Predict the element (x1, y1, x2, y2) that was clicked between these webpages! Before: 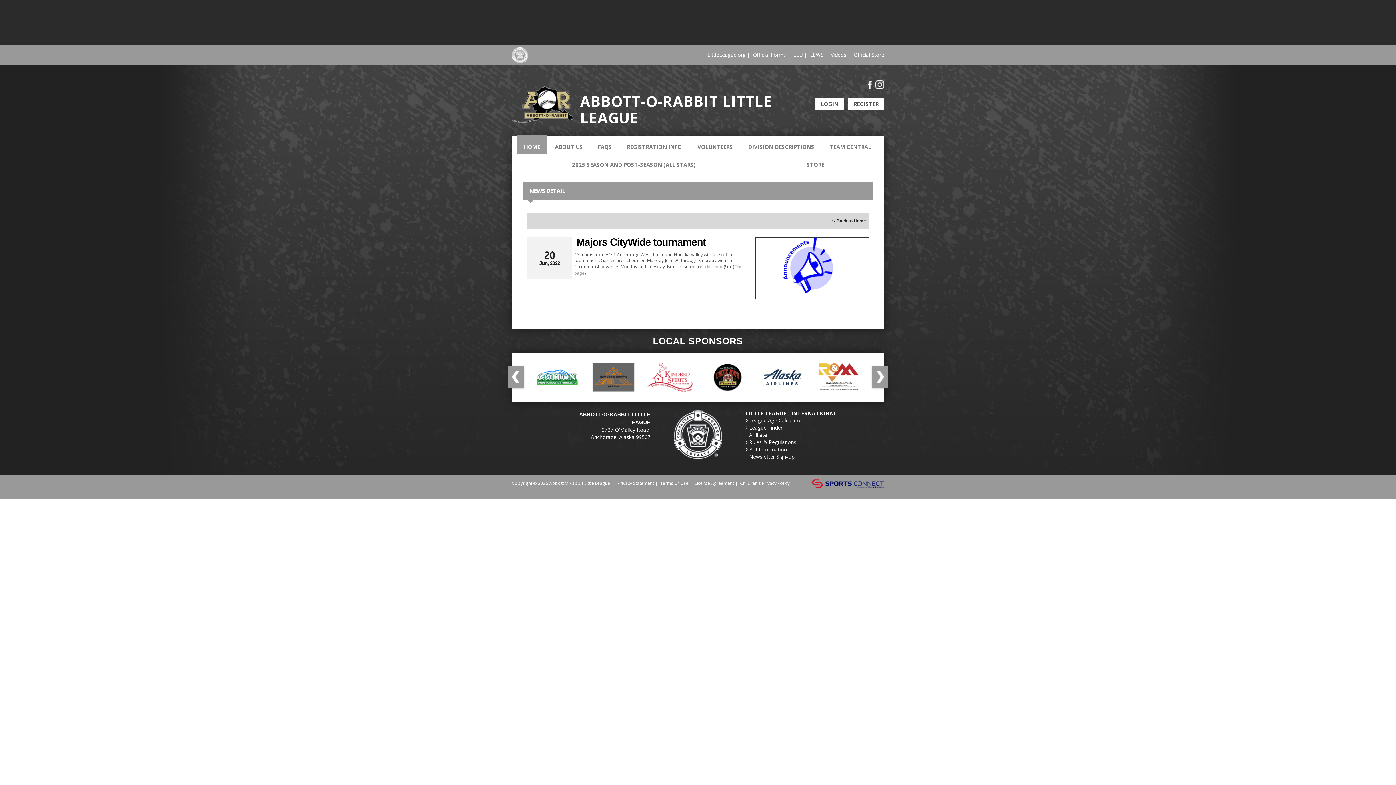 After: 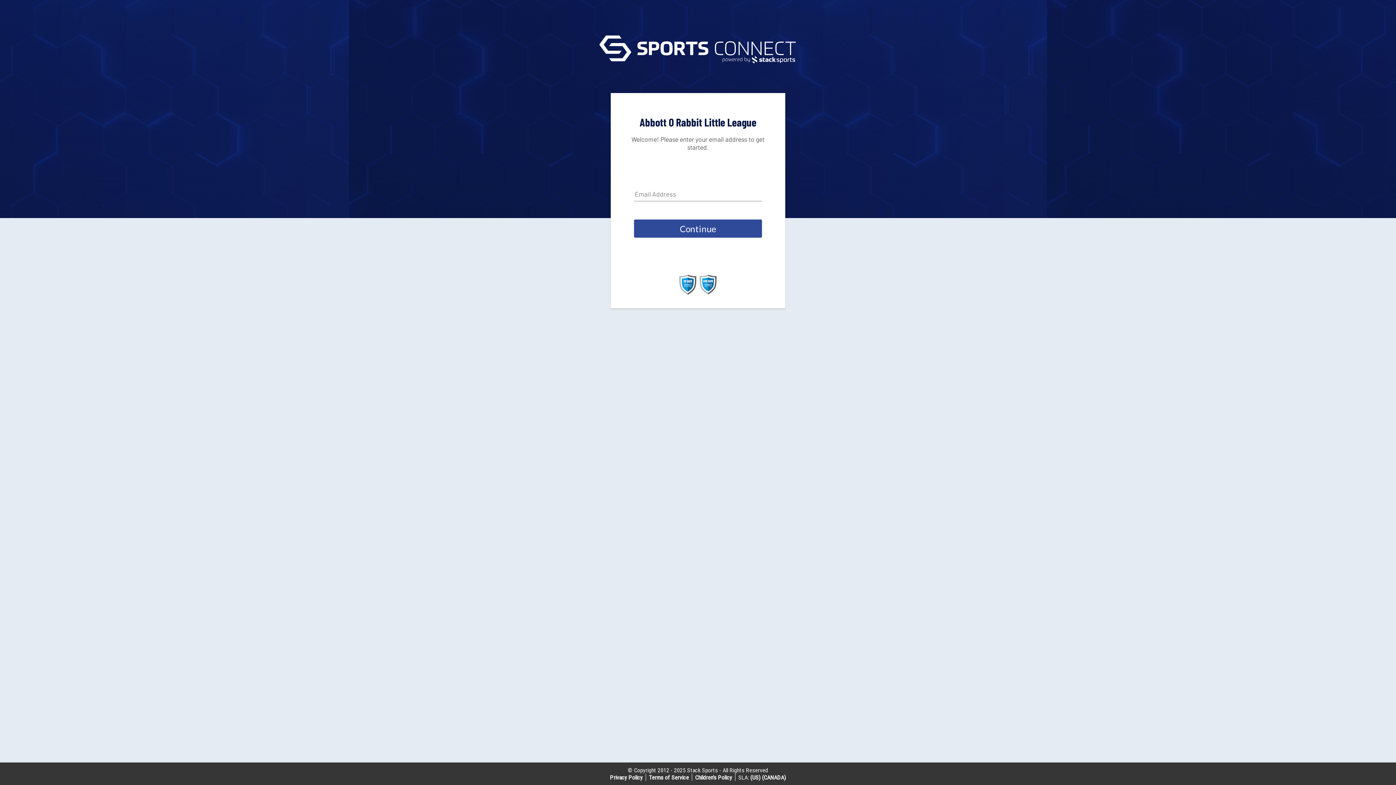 Action: bbox: (848, 98, 884, 109) label: REGISTER